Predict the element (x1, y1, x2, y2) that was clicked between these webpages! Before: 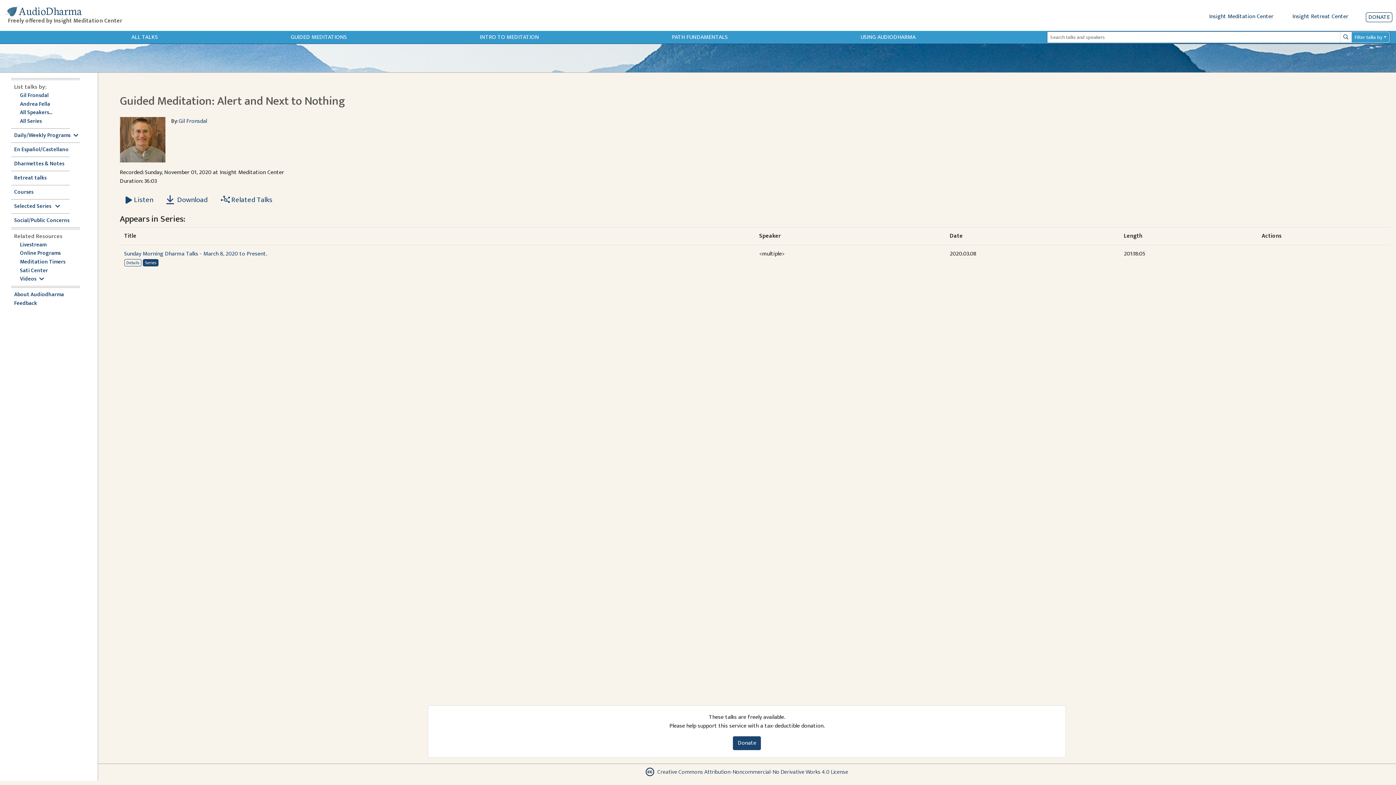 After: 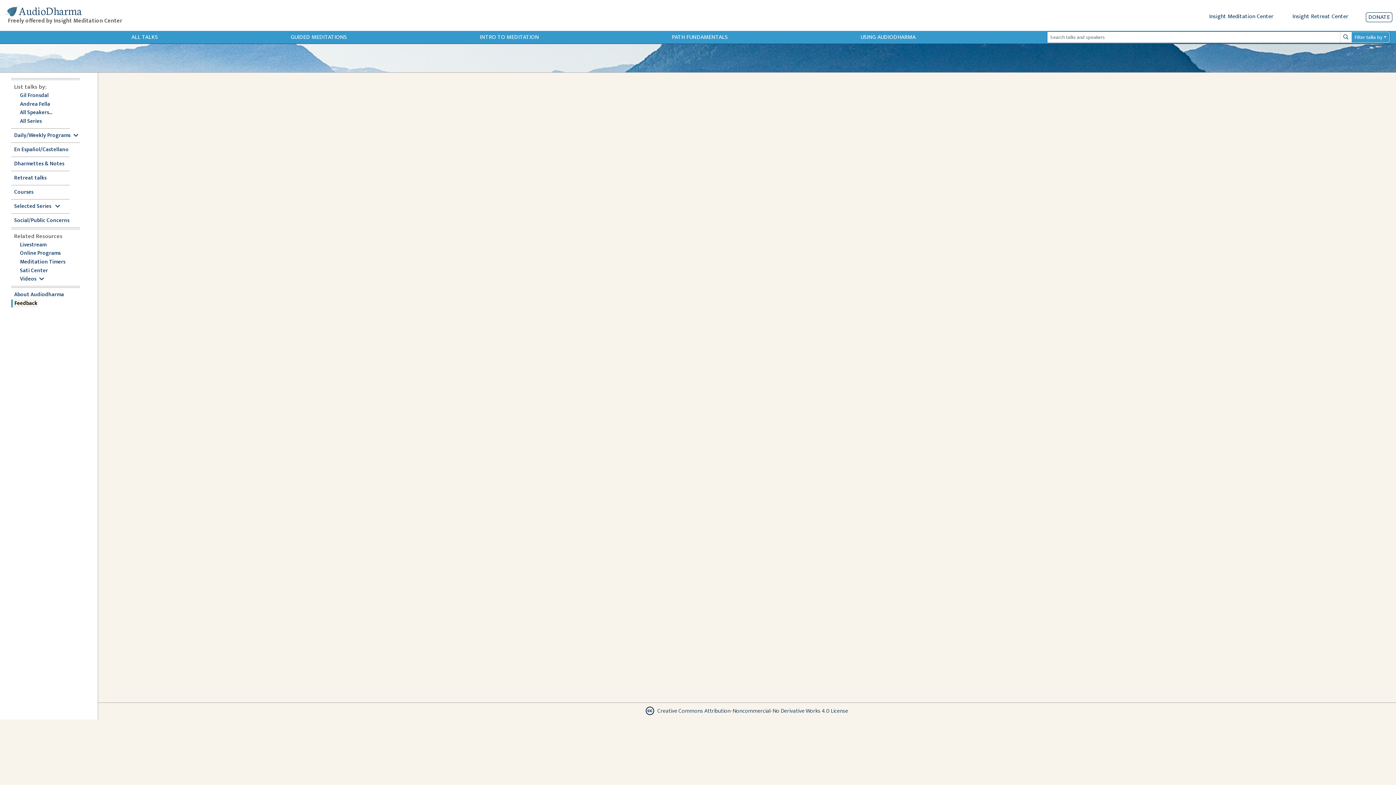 Action: label: Feedback bbox: (14, 299, 37, 307)